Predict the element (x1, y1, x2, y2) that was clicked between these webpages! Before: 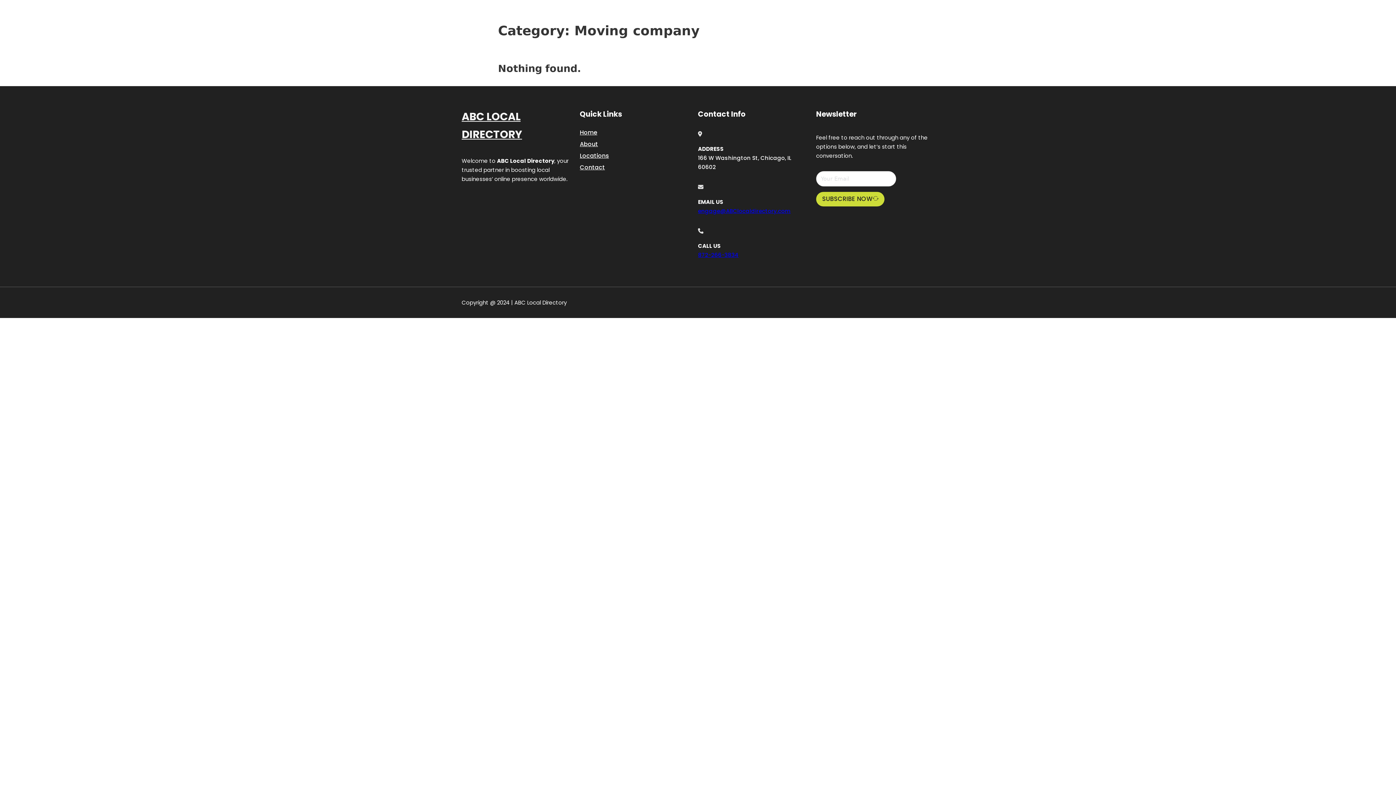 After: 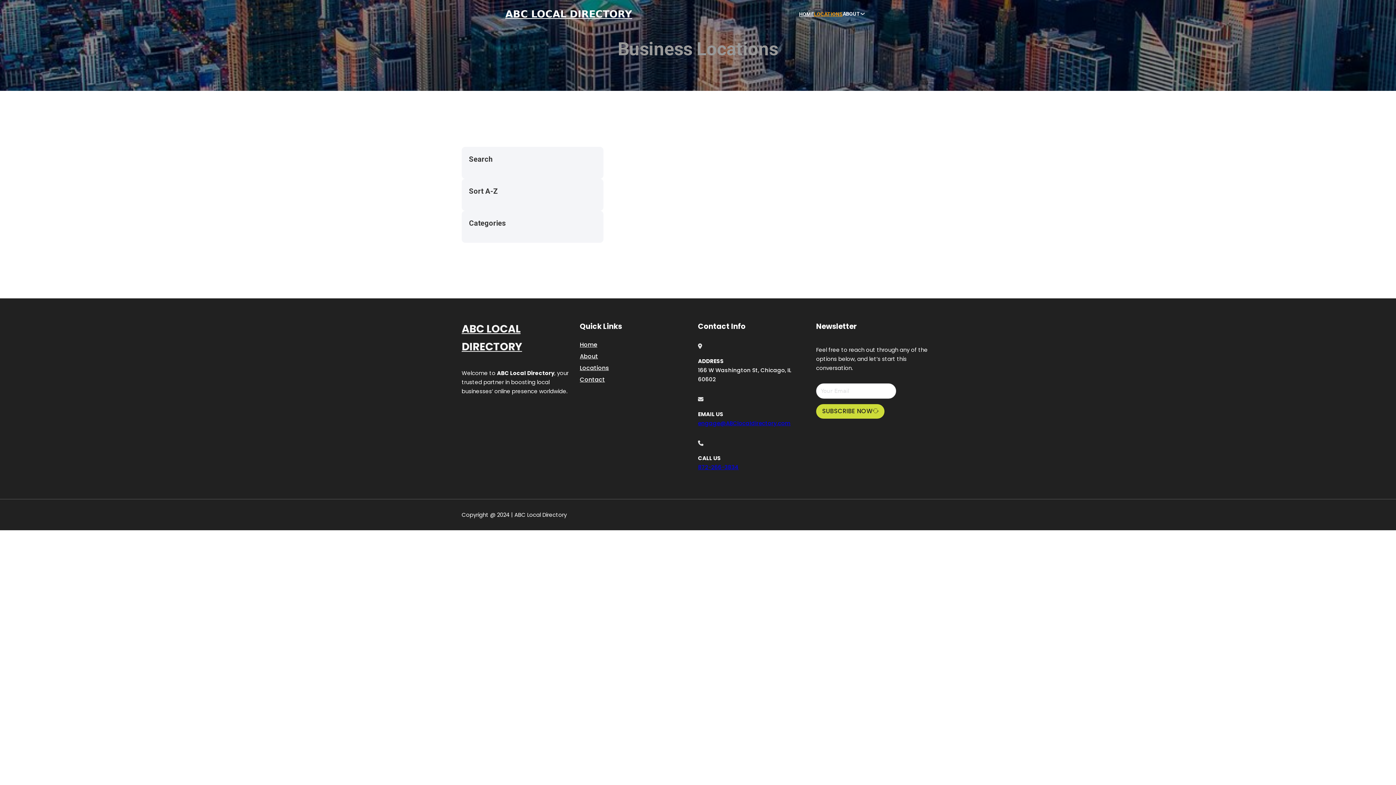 Action: bbox: (580, 150, 609, 160) label: Locations